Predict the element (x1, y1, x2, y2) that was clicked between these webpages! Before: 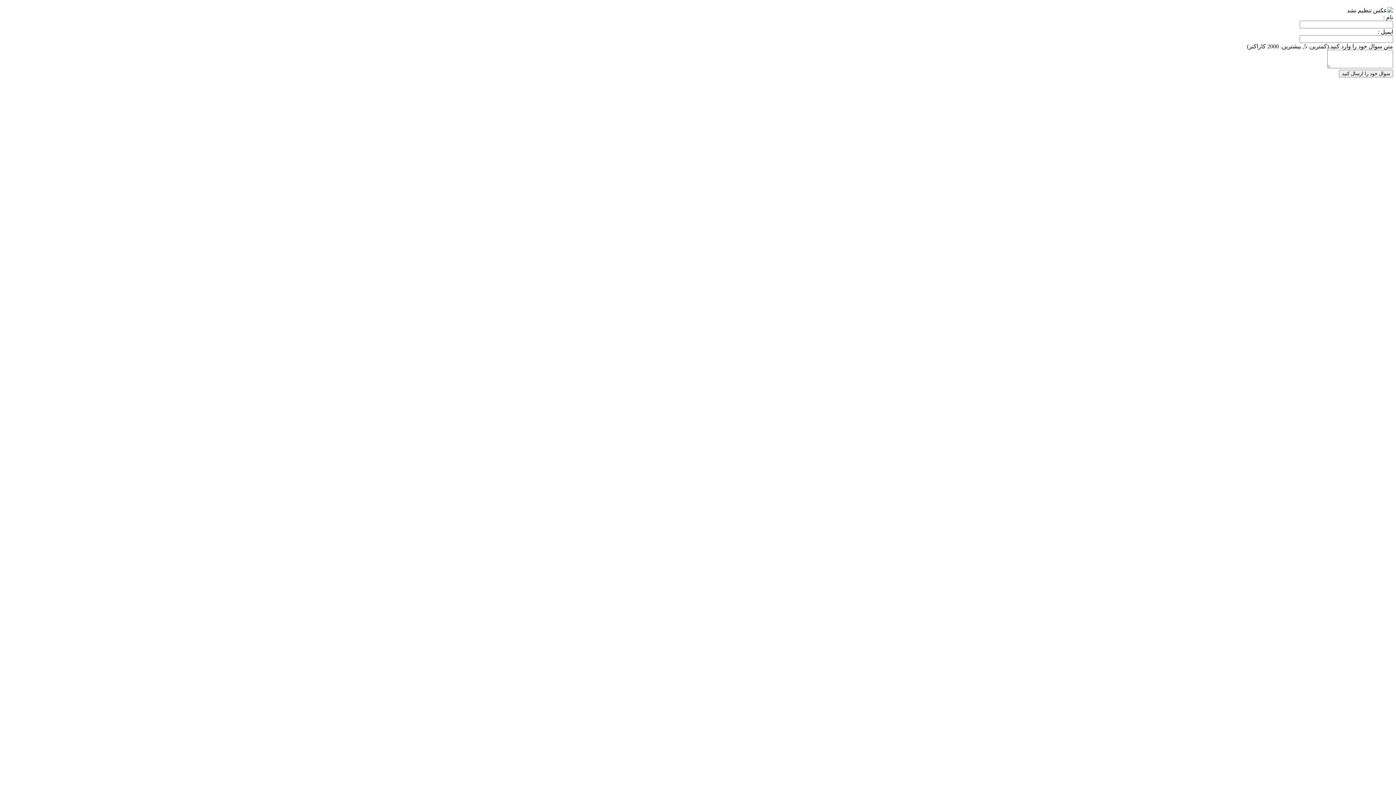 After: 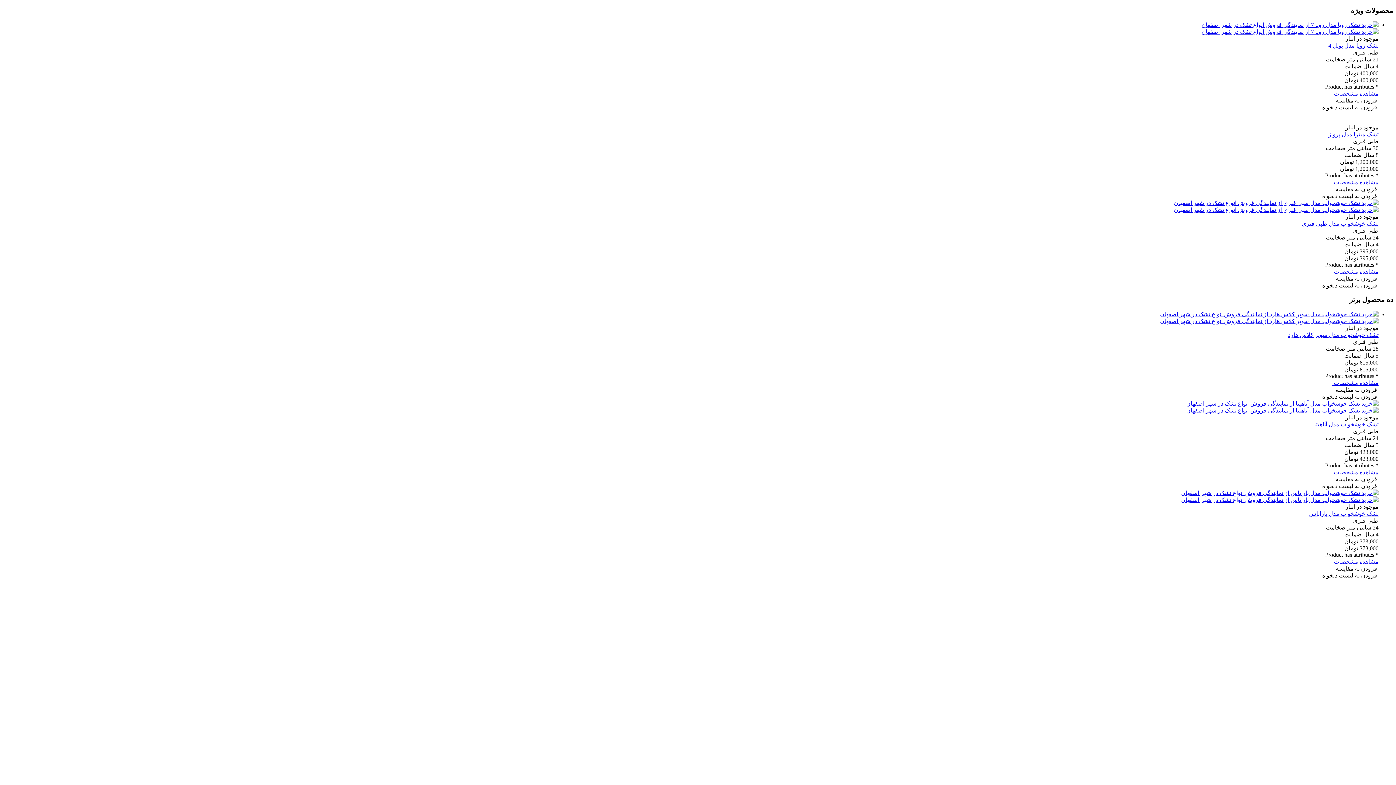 Action: label: سوال خود را ارسال کنید bbox: (1339, 69, 1393, 77)